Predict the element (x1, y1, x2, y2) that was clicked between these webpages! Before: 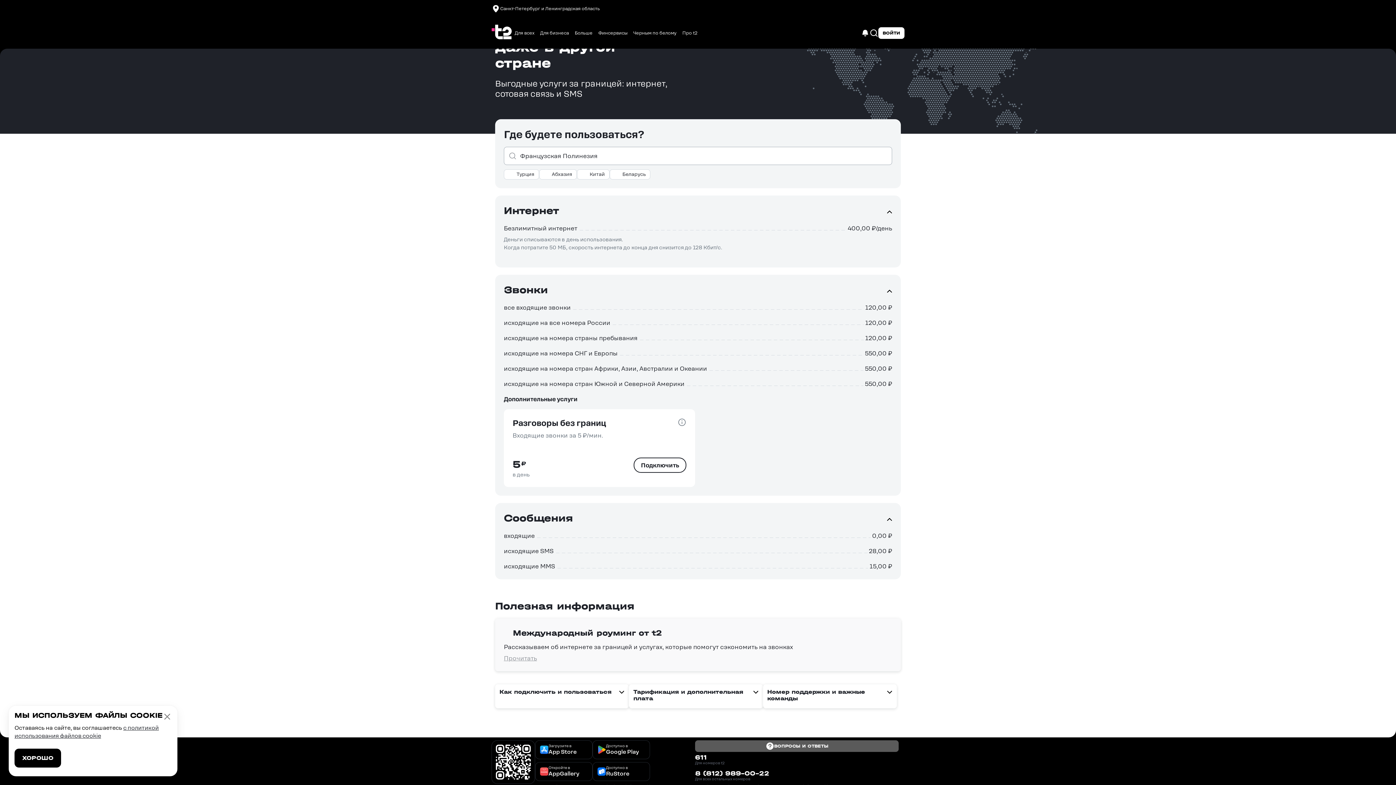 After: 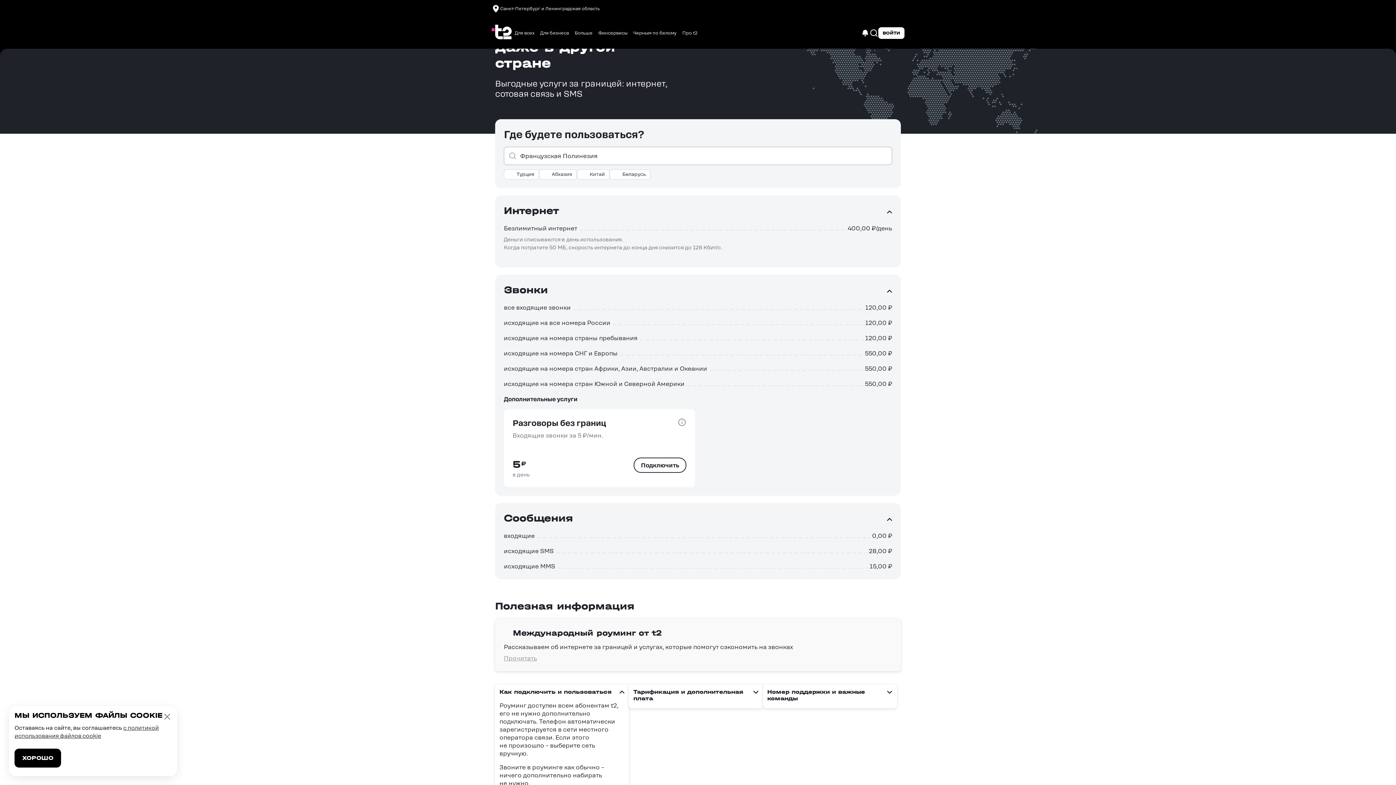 Action: label: Как подключить и пользоваться bbox: (499, 689, 624, 695)